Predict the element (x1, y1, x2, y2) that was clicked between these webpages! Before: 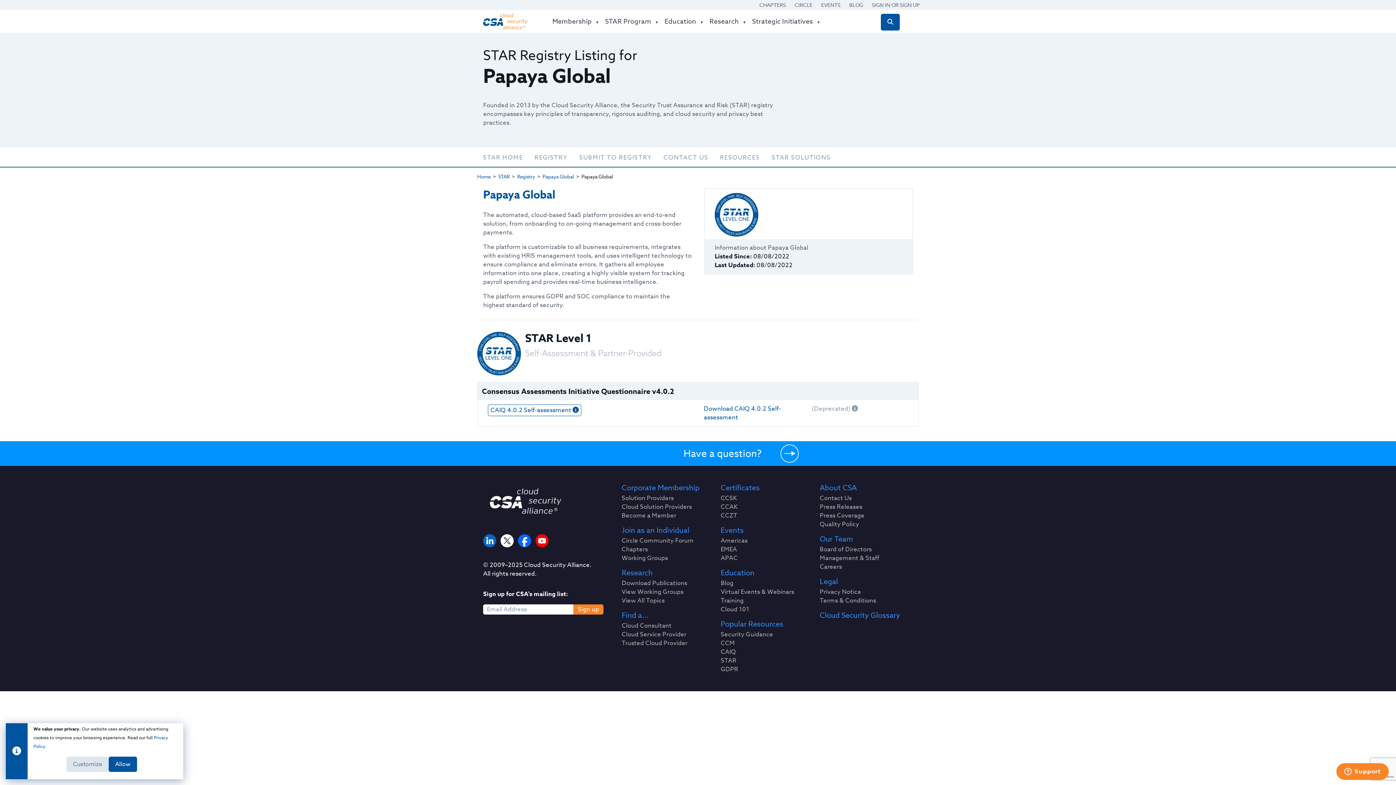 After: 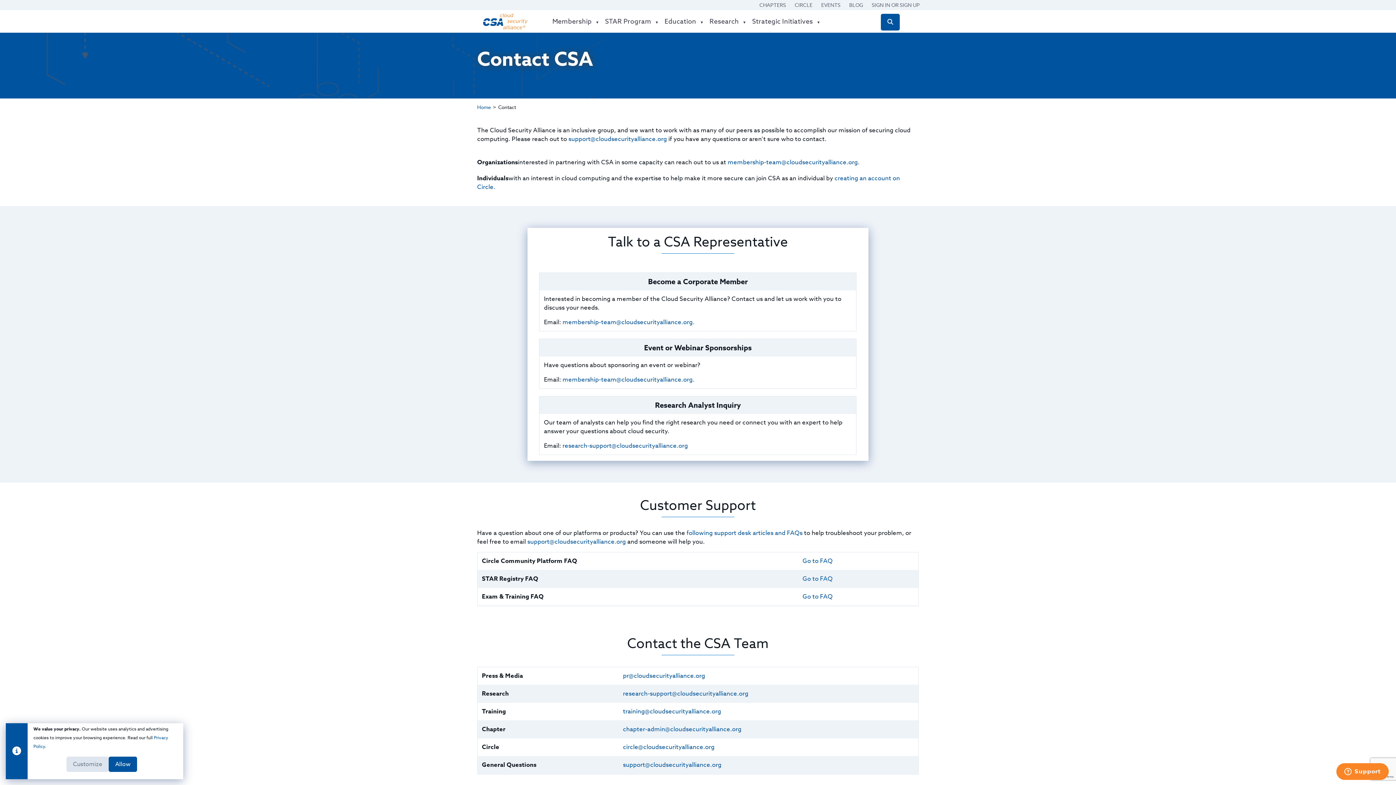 Action: label: Contact Us bbox: (820, 494, 906, 502)